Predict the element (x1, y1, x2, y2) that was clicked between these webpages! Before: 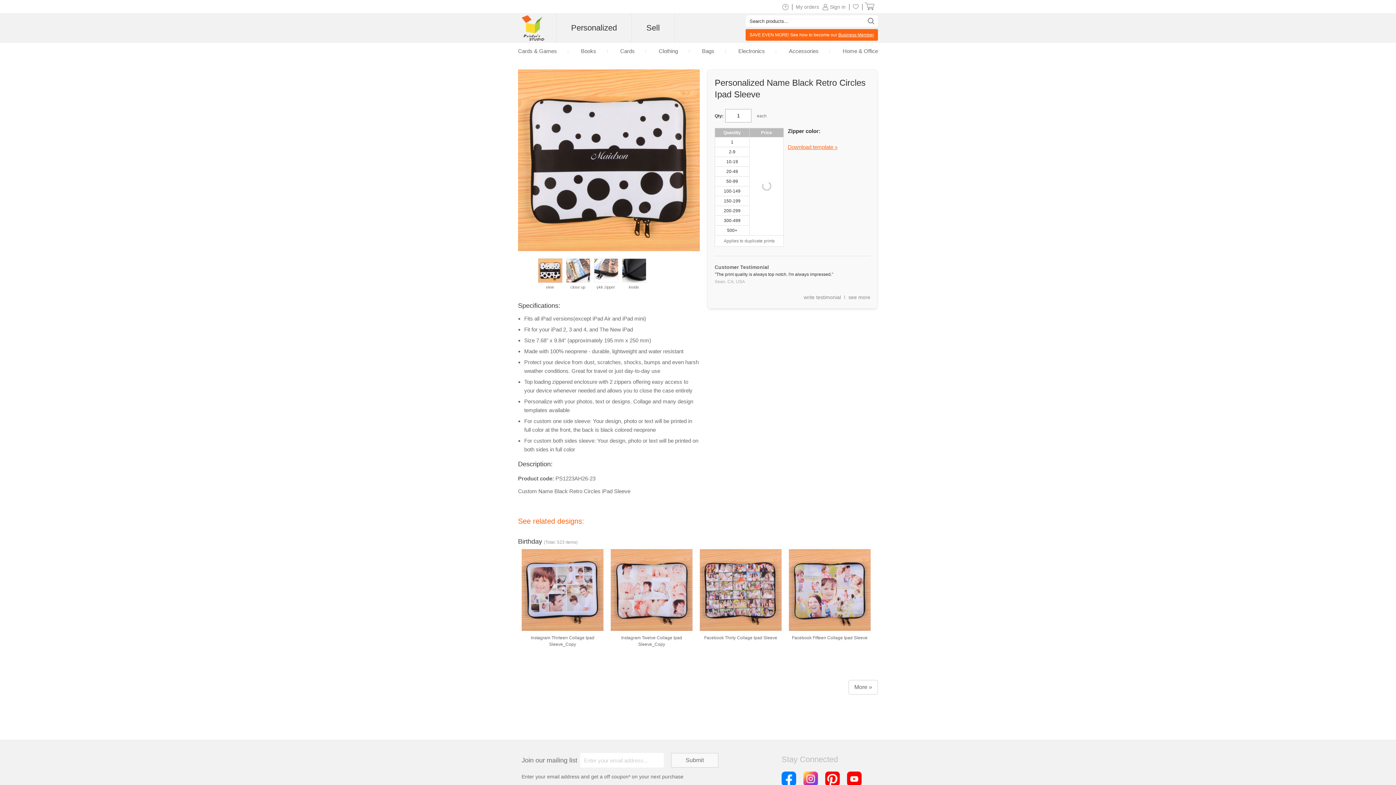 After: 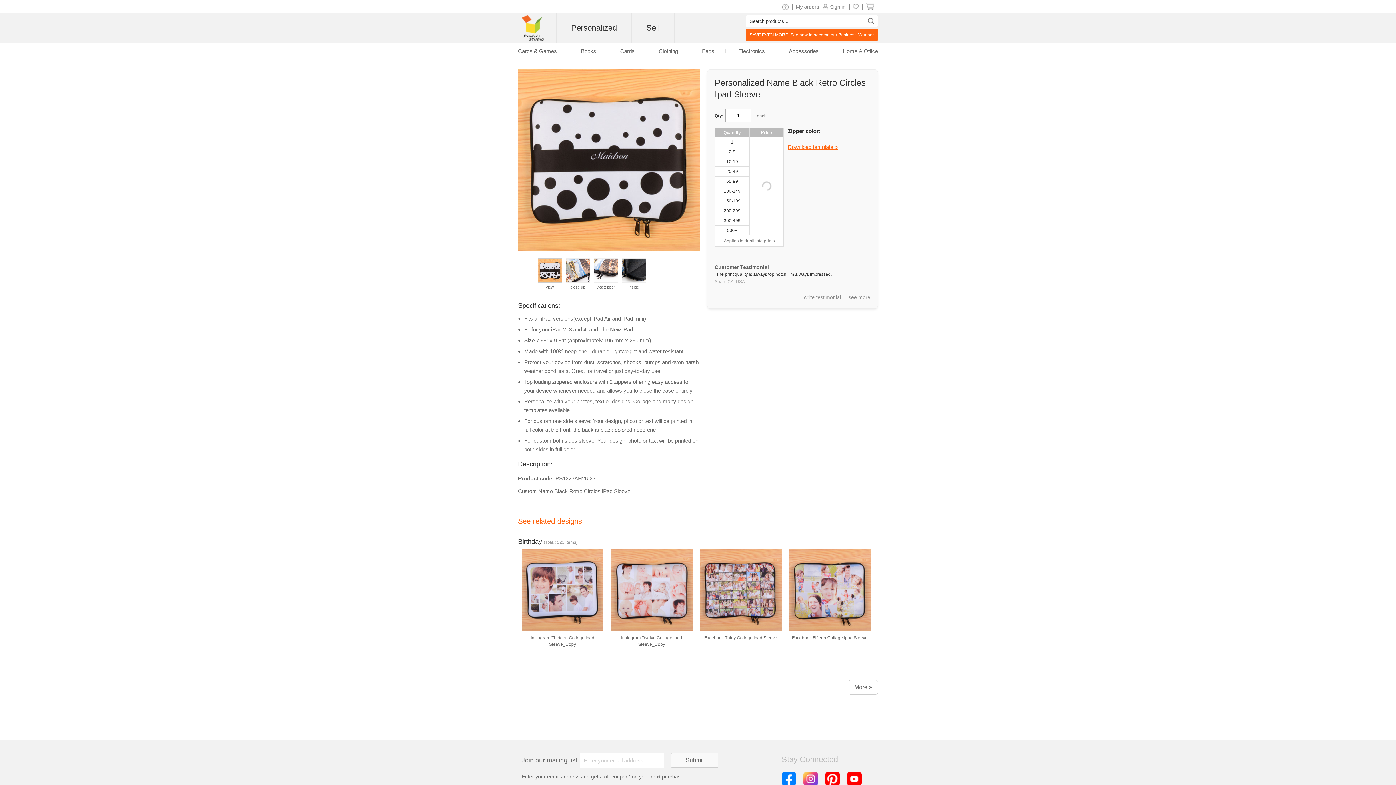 Action: bbox: (678, 229, 695, 246)